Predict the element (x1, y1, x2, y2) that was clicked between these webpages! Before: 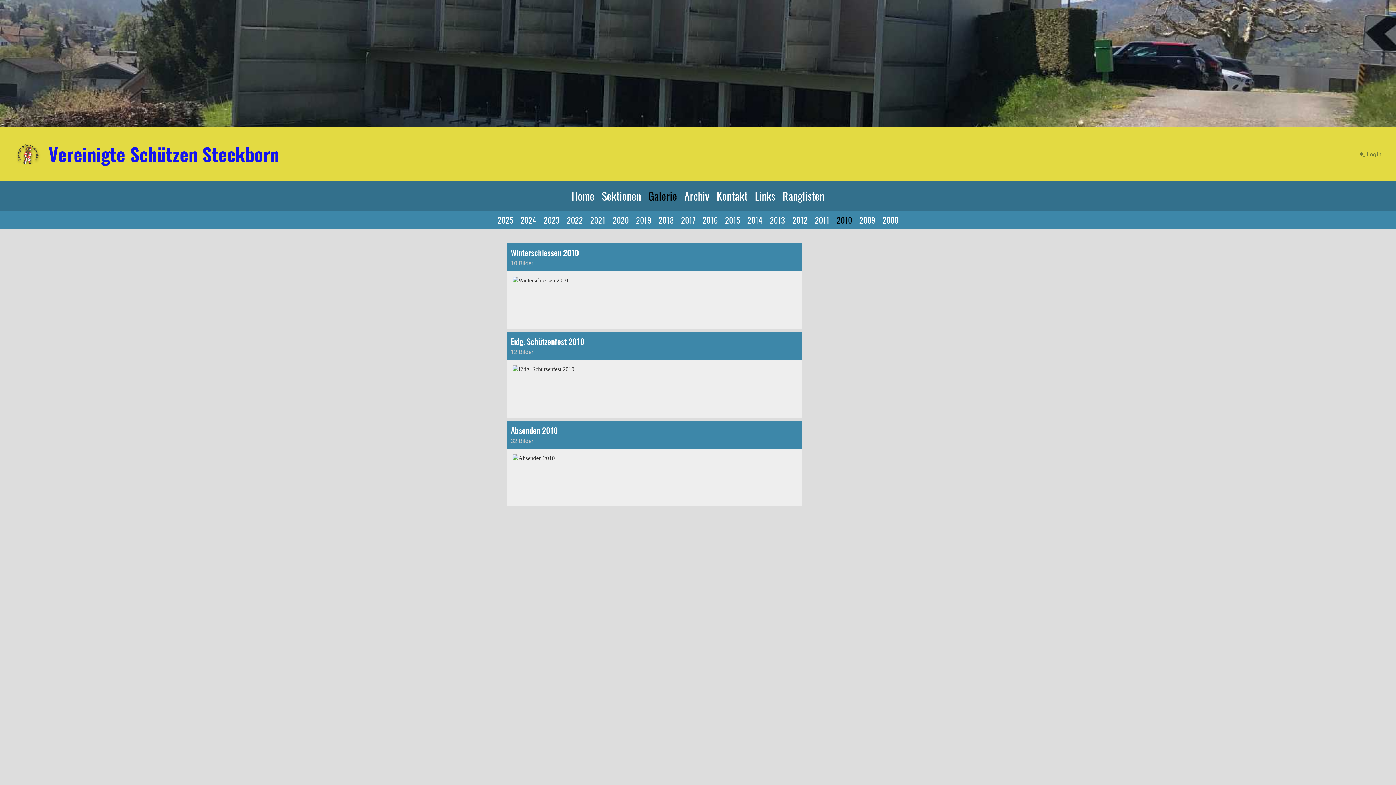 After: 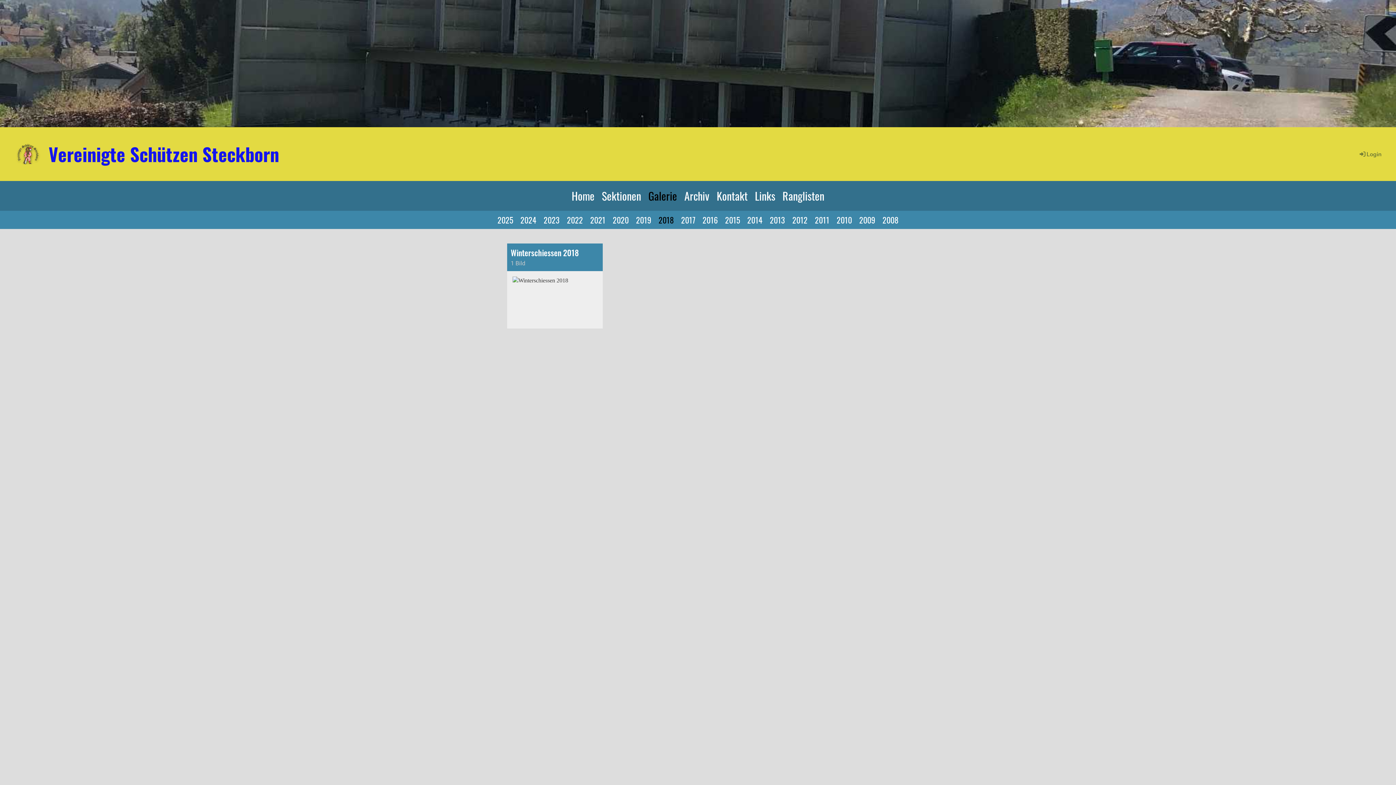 Action: bbox: (655, 210, 677, 229) label: 2018